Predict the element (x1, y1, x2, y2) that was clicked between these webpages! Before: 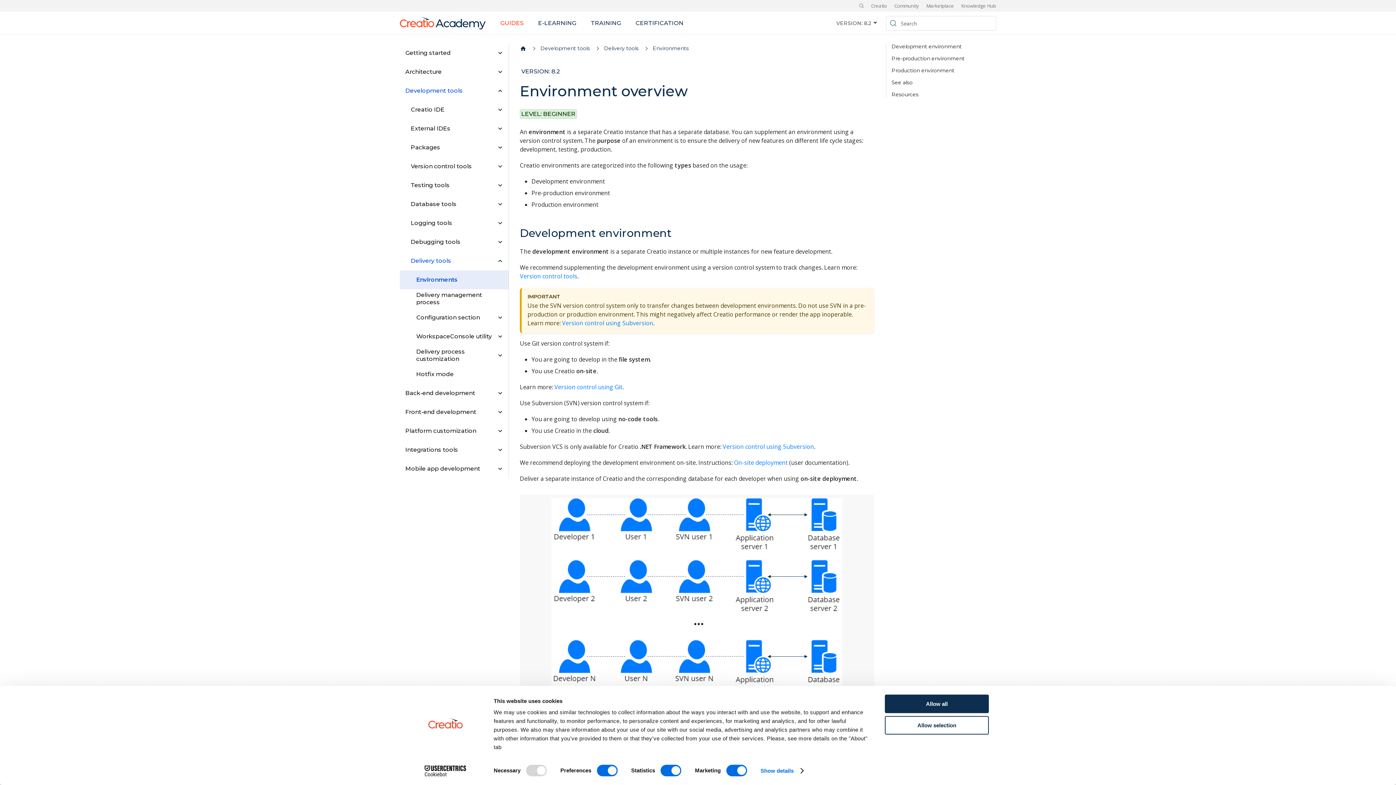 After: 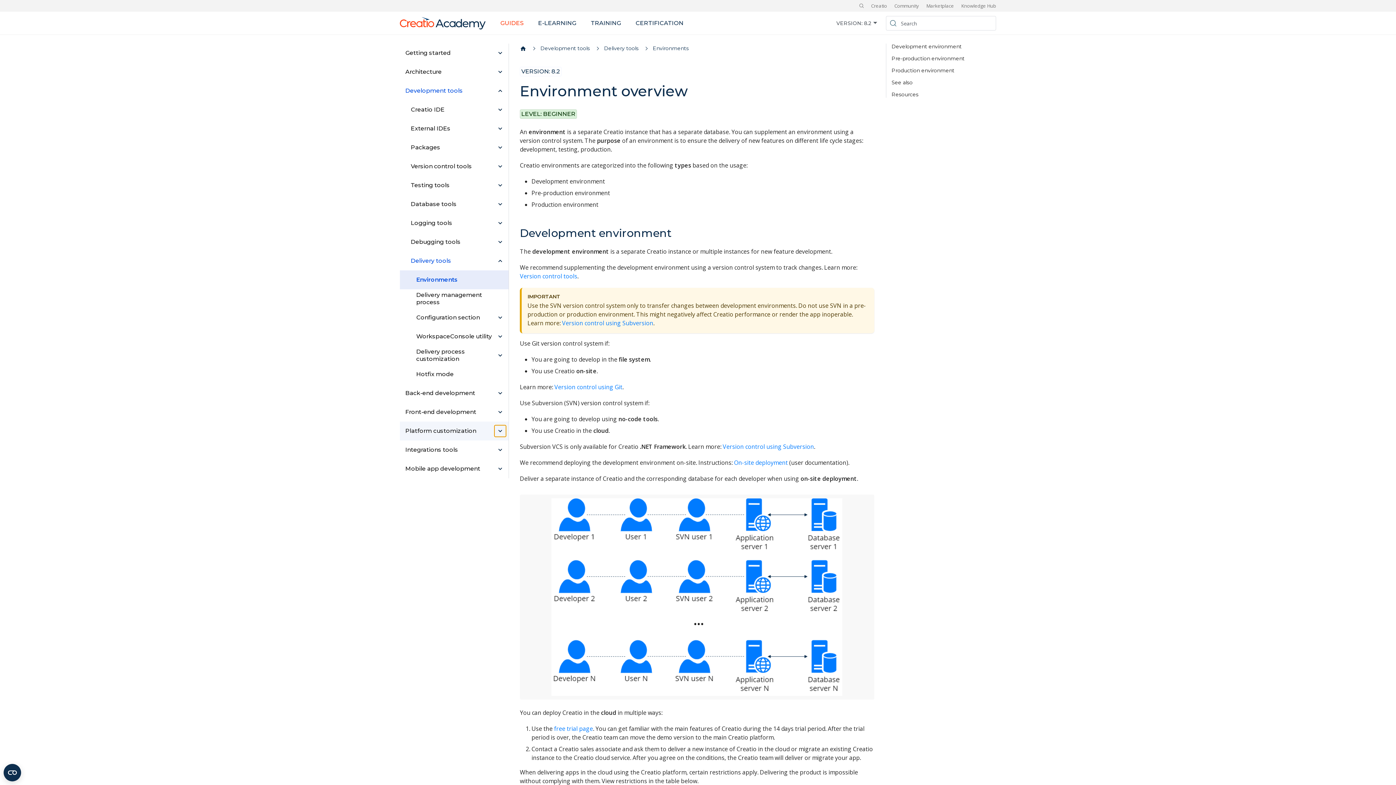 Action: bbox: (497, 428, 503, 434) label: Expand sidebar category 'Platform customization'